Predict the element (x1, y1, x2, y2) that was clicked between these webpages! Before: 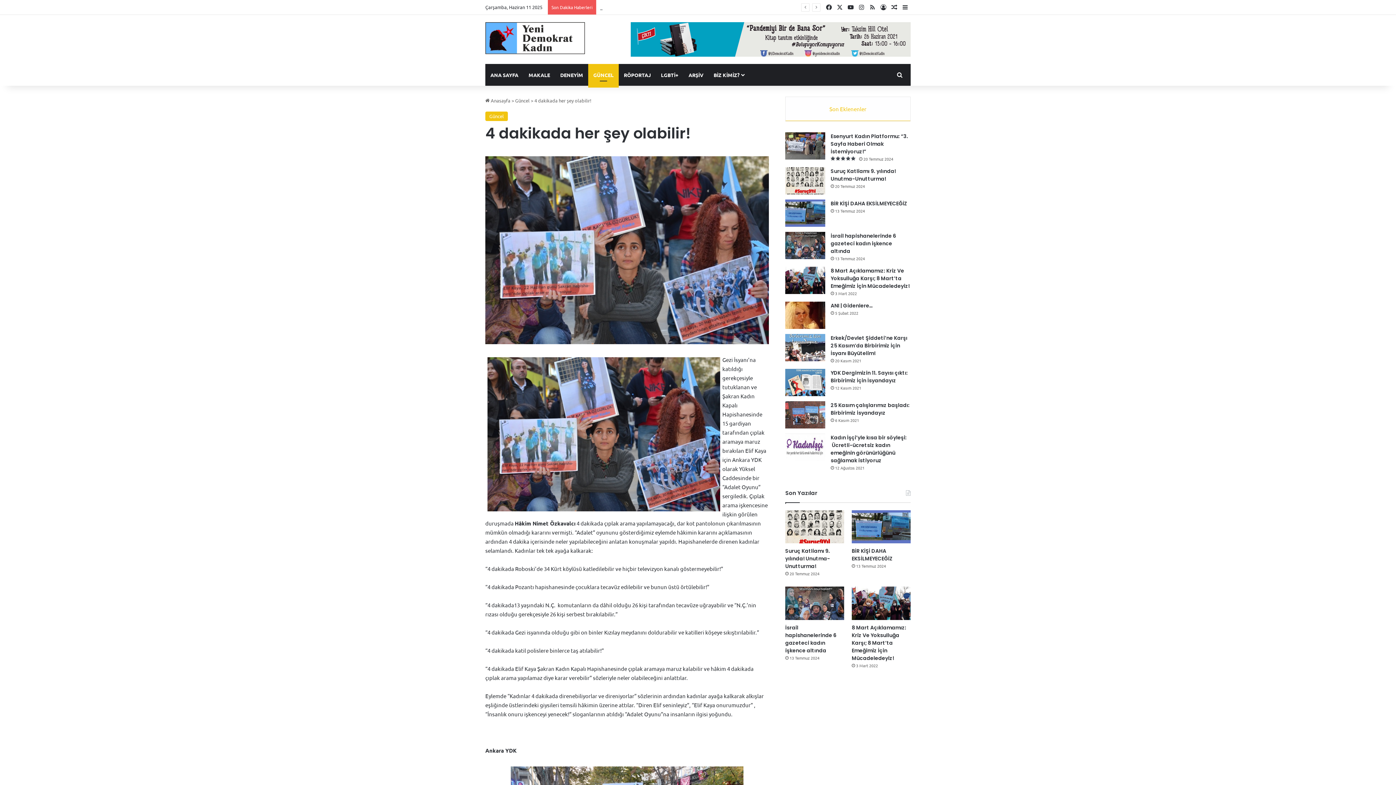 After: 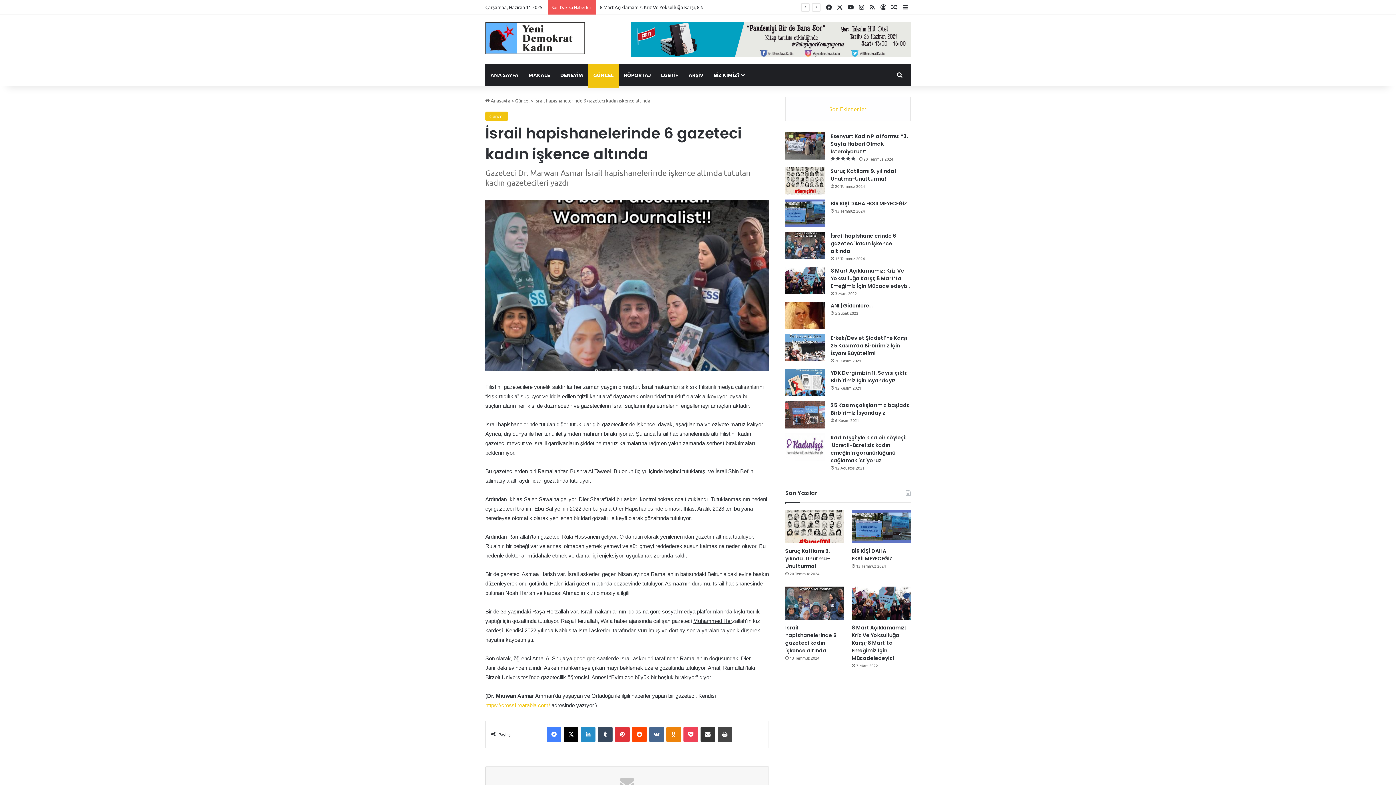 Action: bbox: (785, 587, 844, 620) label: İsrail hapishanelerinde 6 gazeteci kadın işkence altında